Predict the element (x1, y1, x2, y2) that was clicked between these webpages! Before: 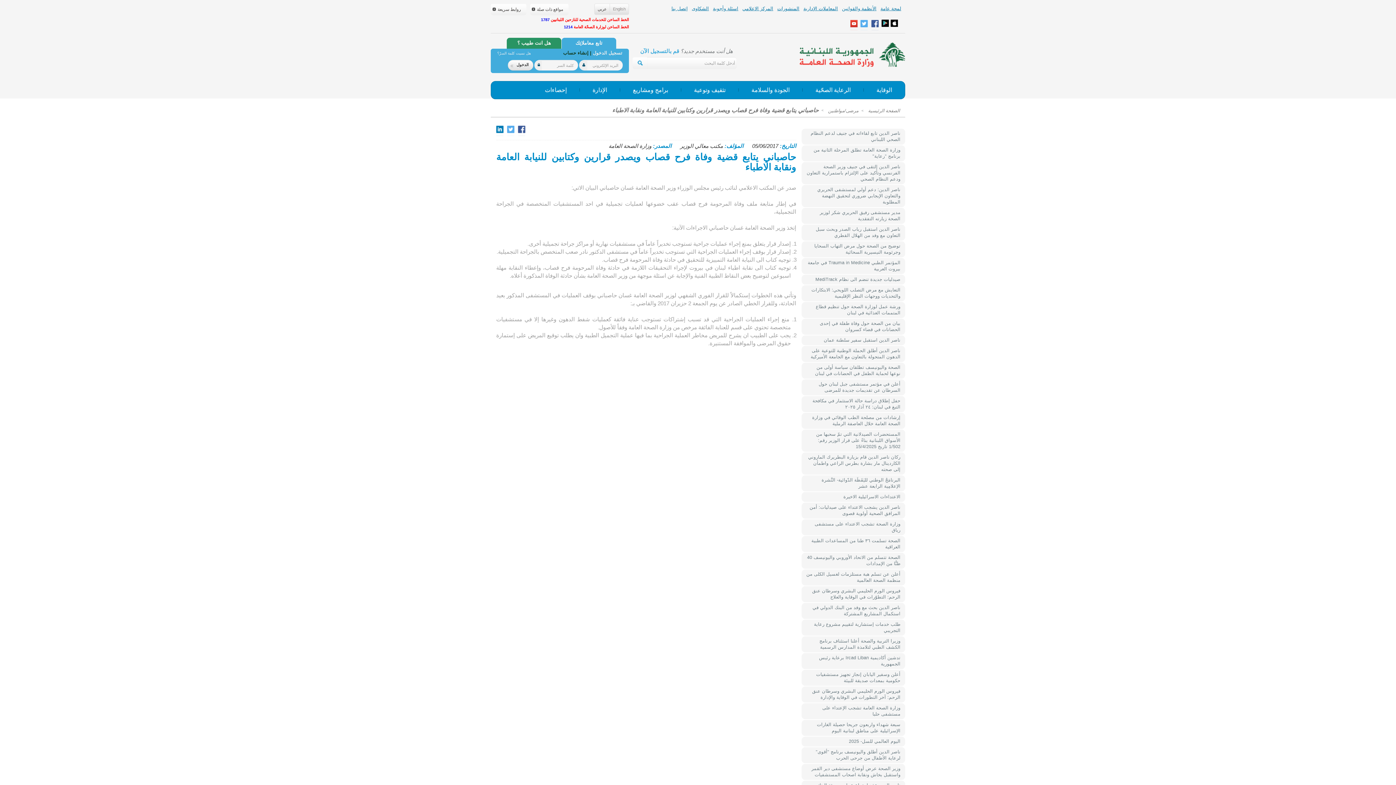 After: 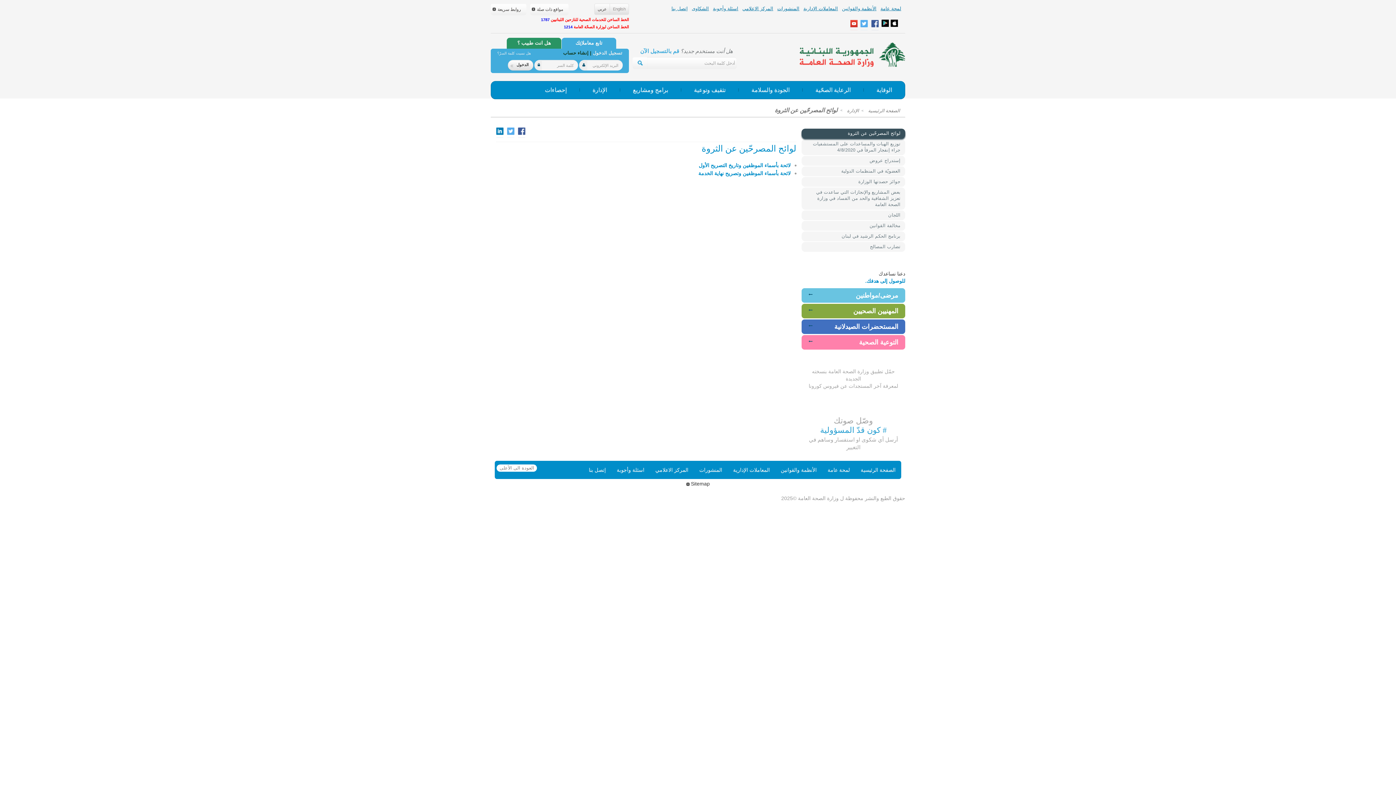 Action: bbox: (592, 86, 607, 93) label: الإدارة